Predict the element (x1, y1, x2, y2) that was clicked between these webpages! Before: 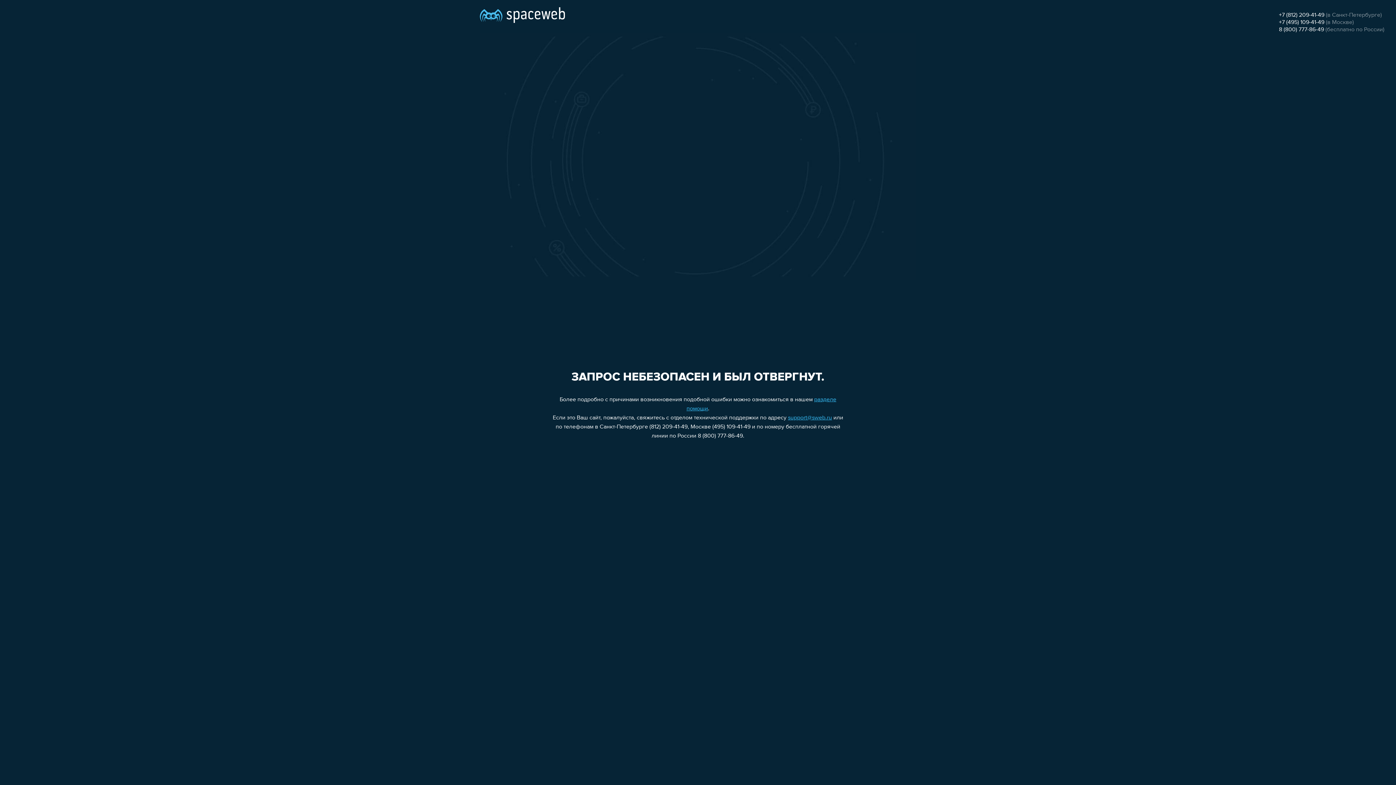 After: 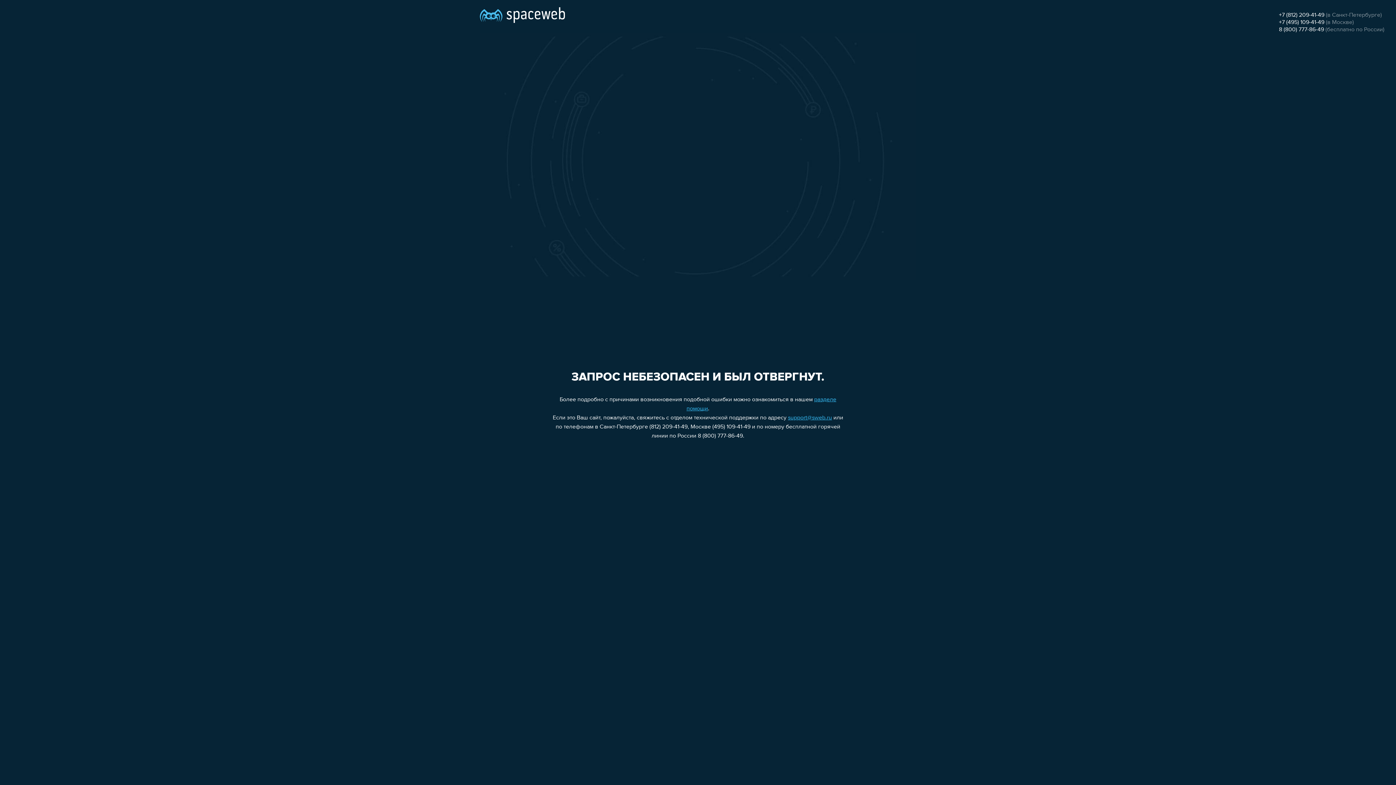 Action: bbox: (788, 415, 832, 421) label: support@sweb.ru